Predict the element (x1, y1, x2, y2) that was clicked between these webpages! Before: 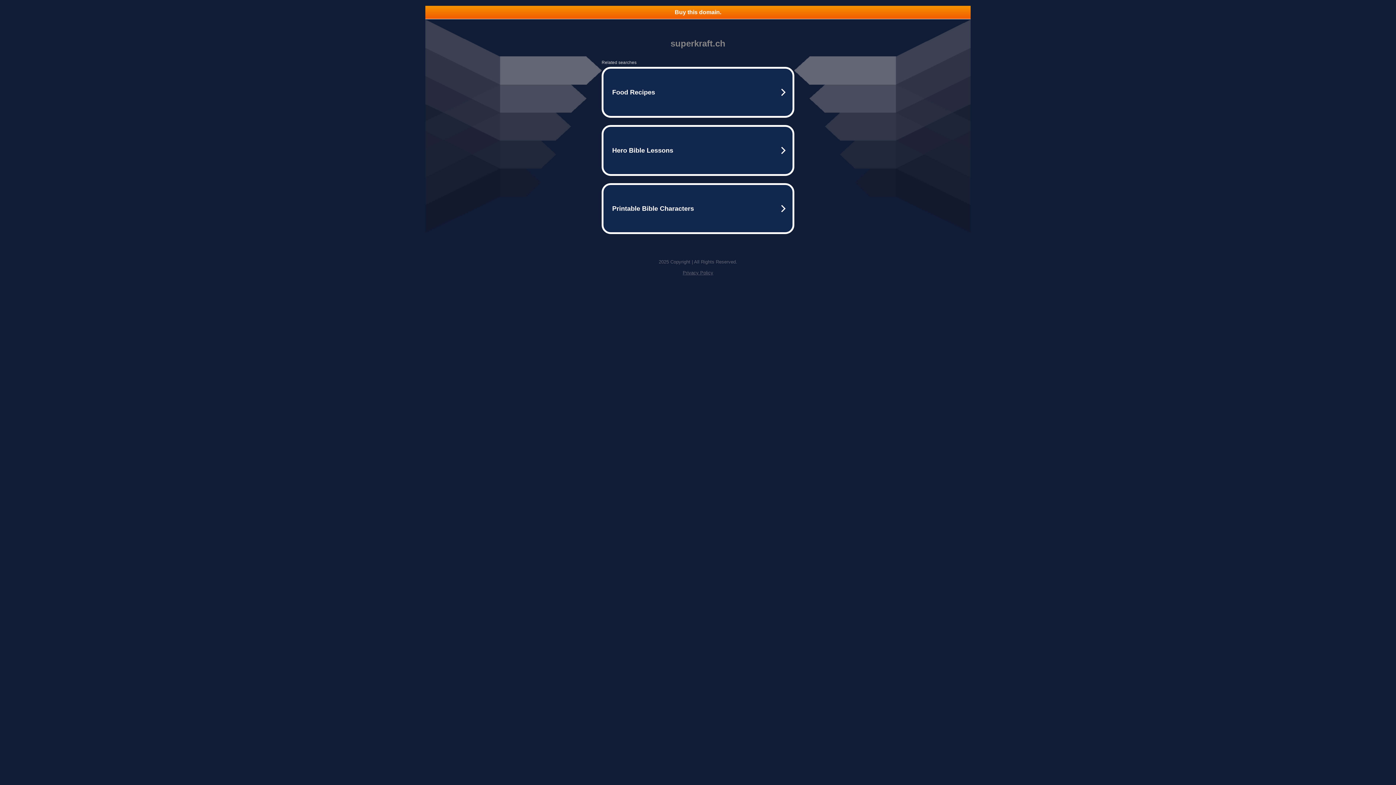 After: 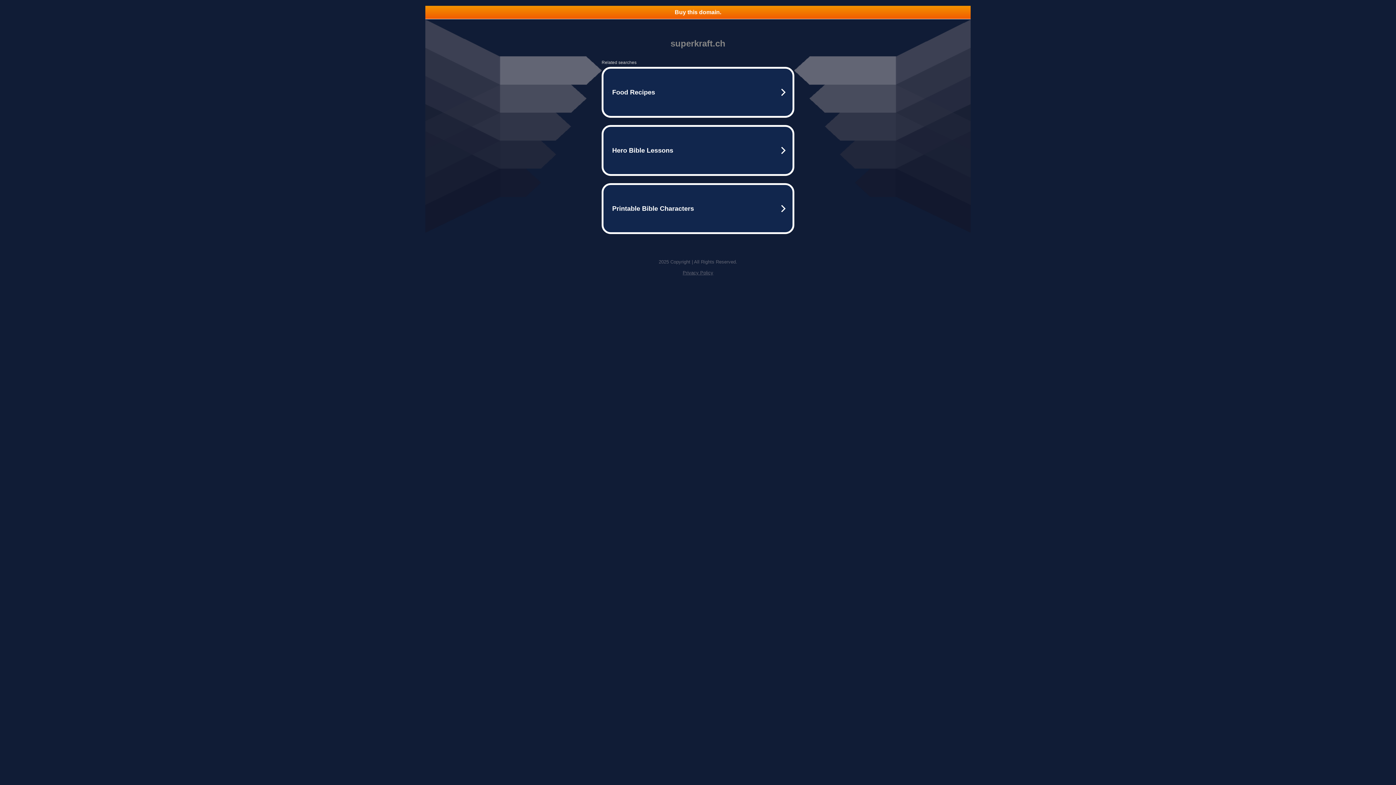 Action: label: Buy this domain. bbox: (425, 5, 970, 18)